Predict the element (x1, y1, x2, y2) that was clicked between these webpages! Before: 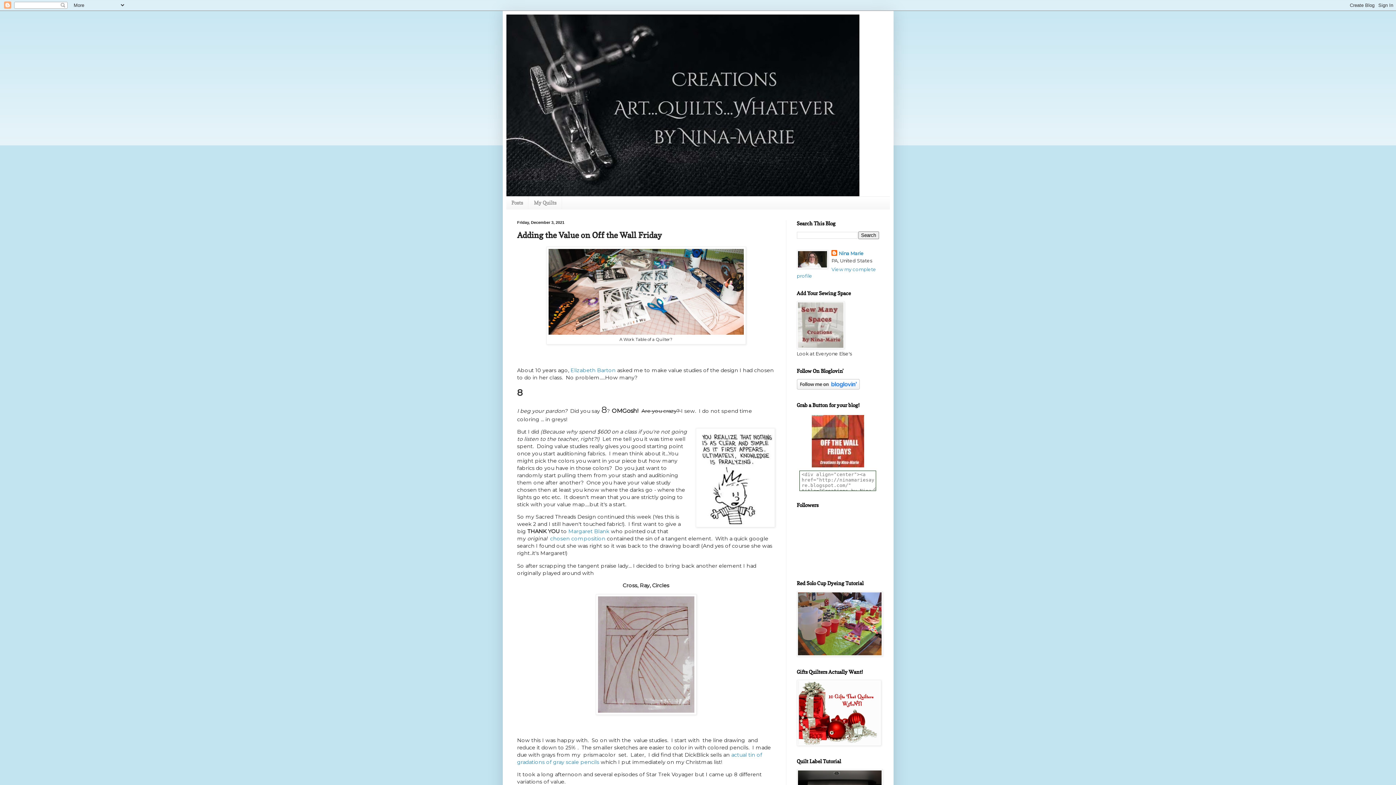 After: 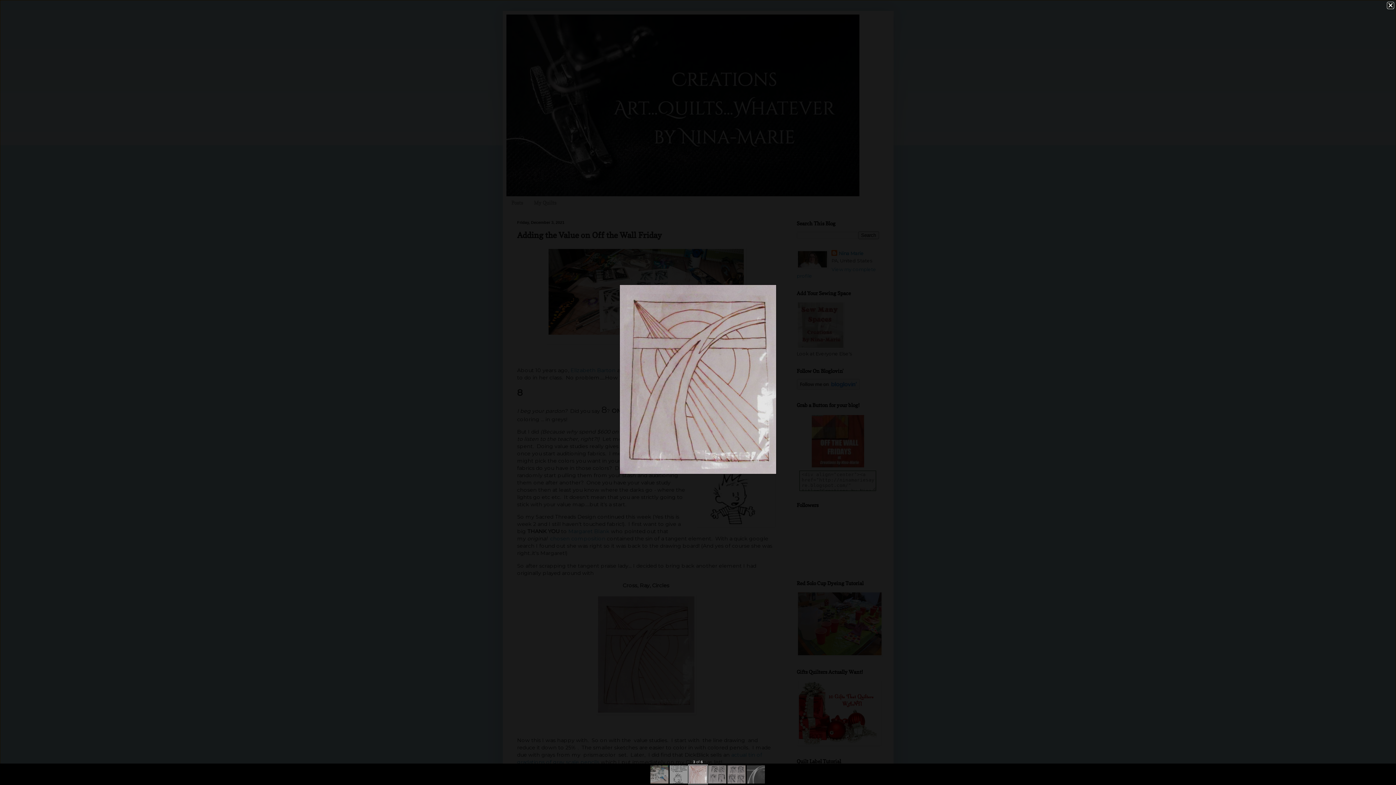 Action: bbox: (595, 710, 696, 716)